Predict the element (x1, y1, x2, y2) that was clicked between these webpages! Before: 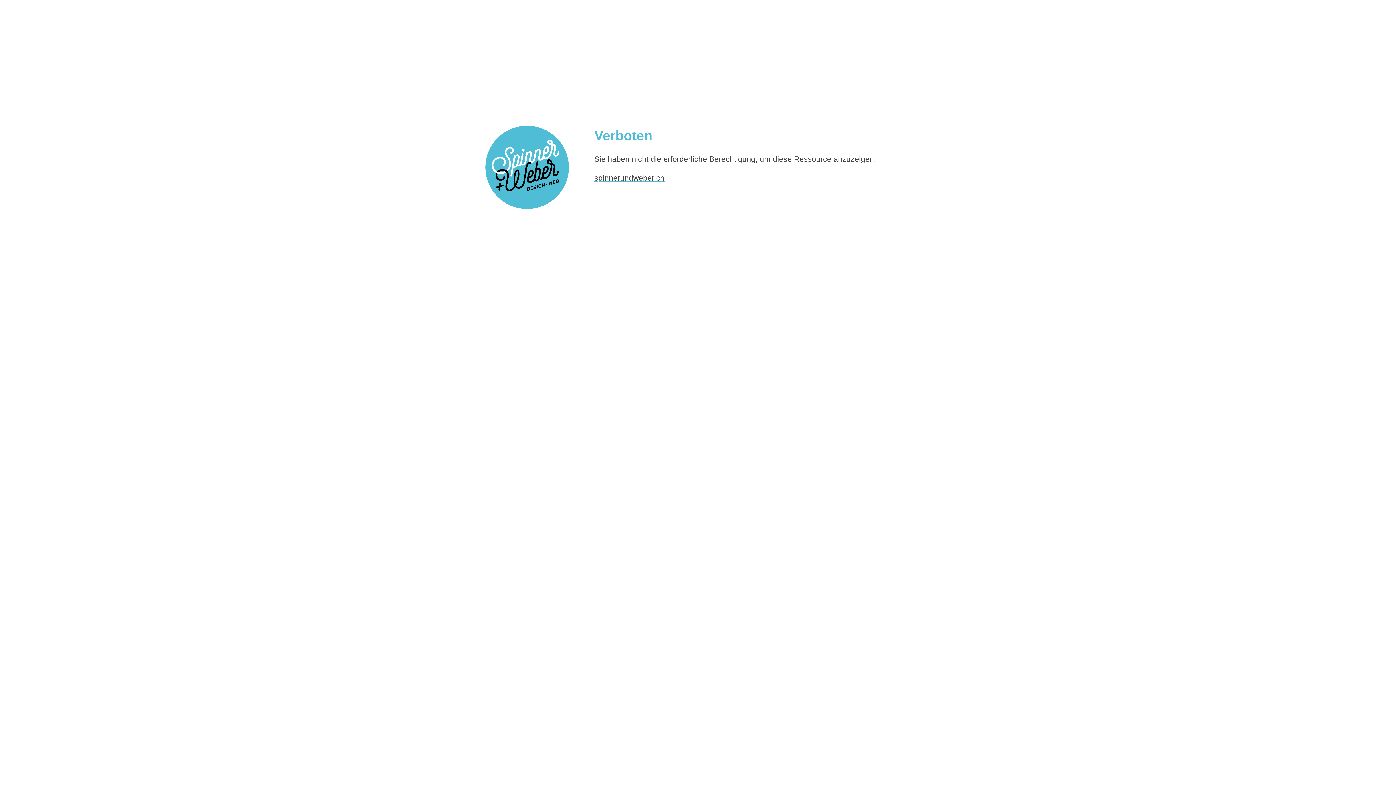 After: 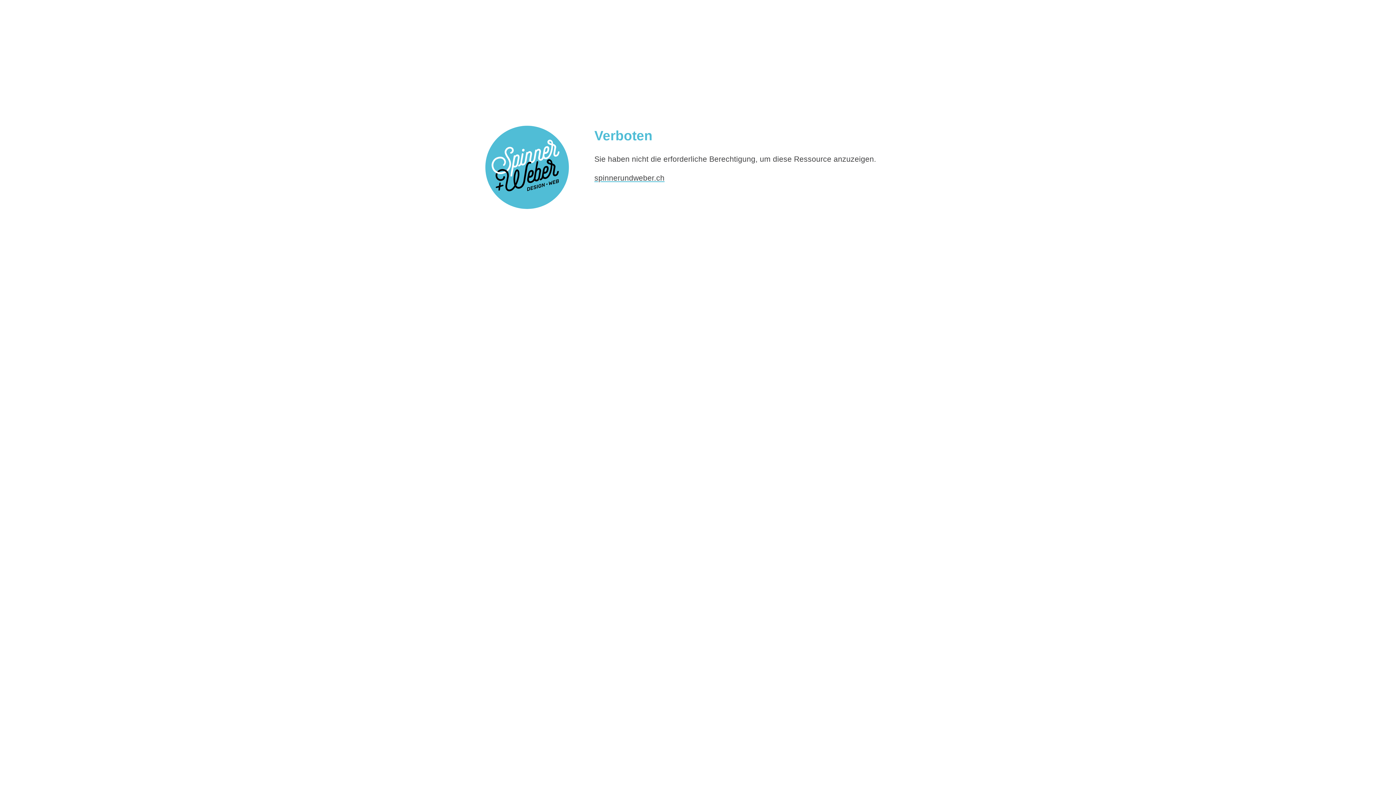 Action: label: spinnerundweber.ch bbox: (594, 173, 664, 182)